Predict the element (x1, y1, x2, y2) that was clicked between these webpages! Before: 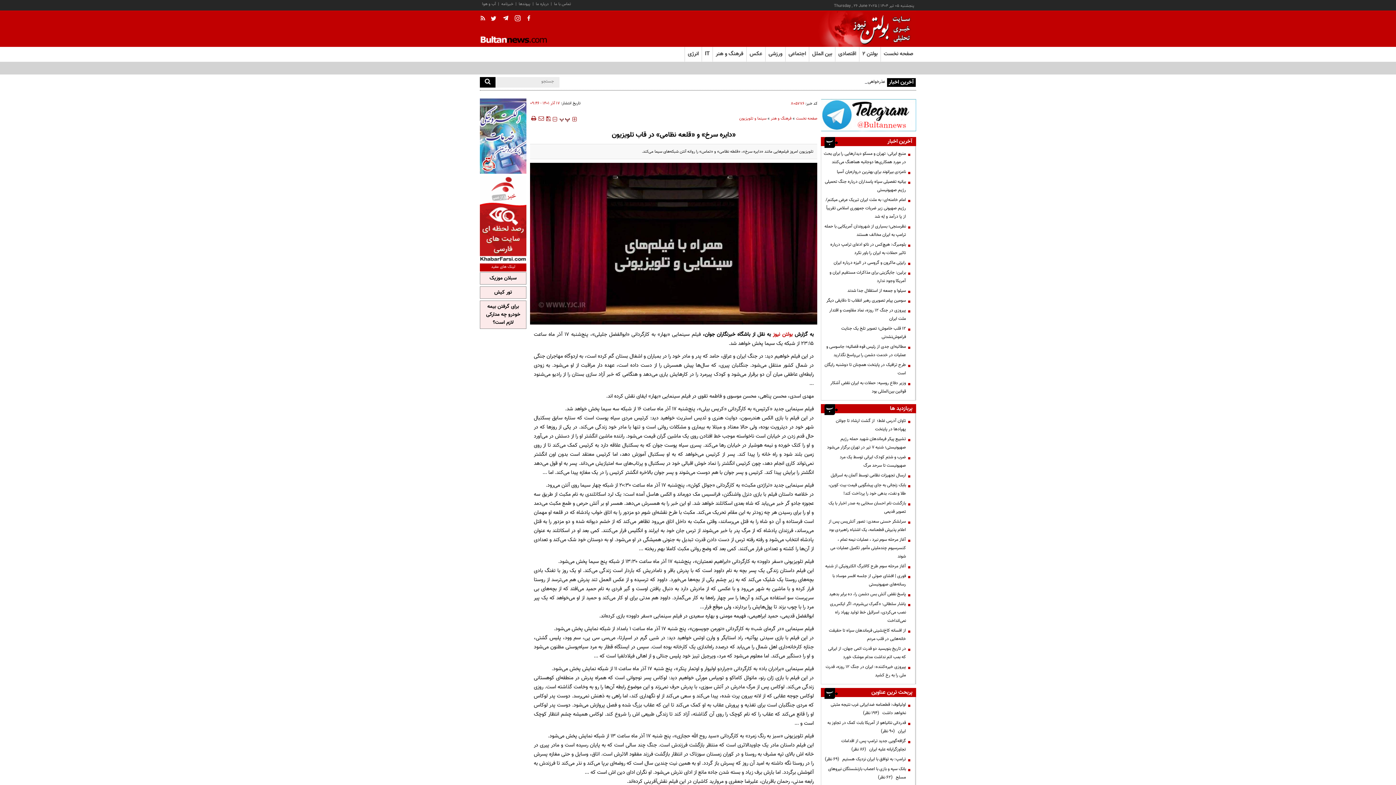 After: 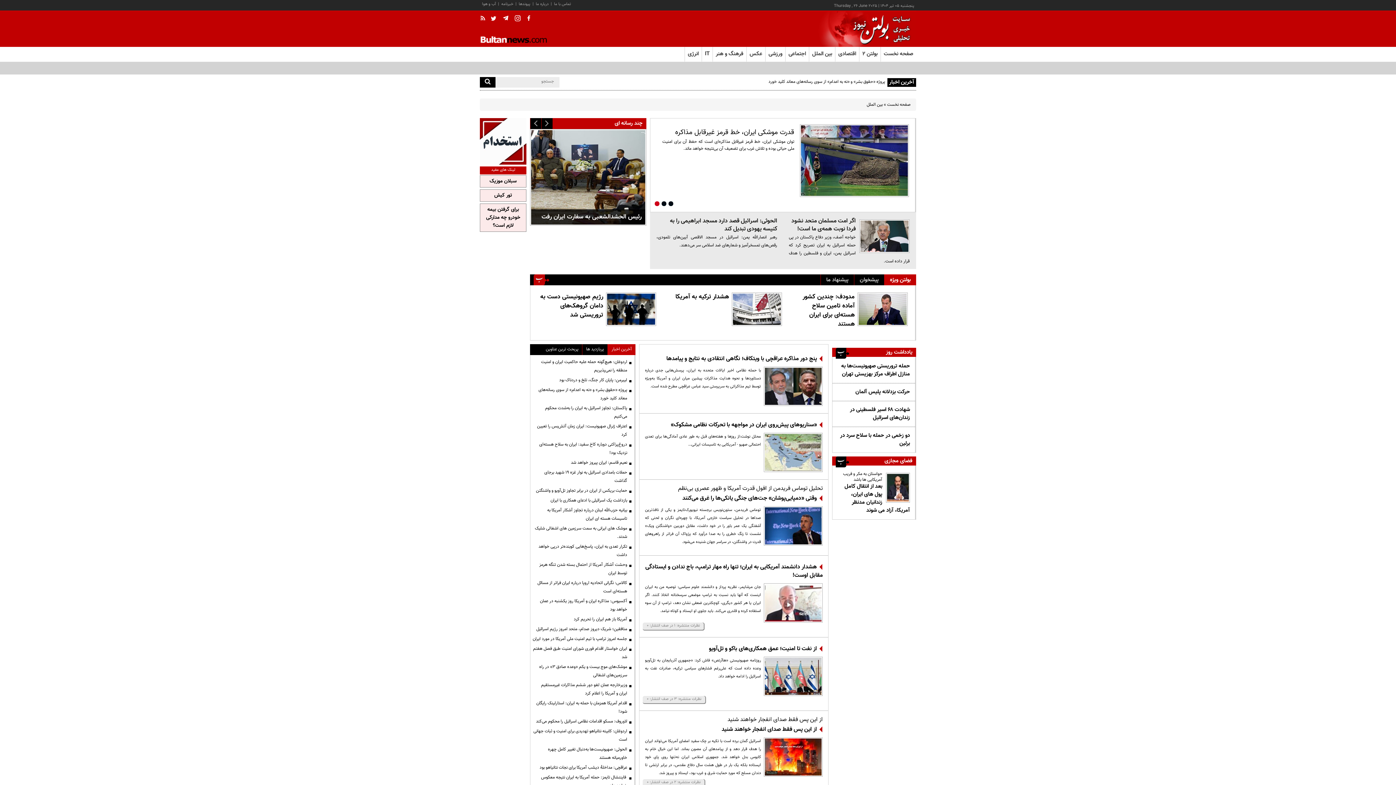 Action: bbox: (809, 46, 835, 61) label: بین الملل